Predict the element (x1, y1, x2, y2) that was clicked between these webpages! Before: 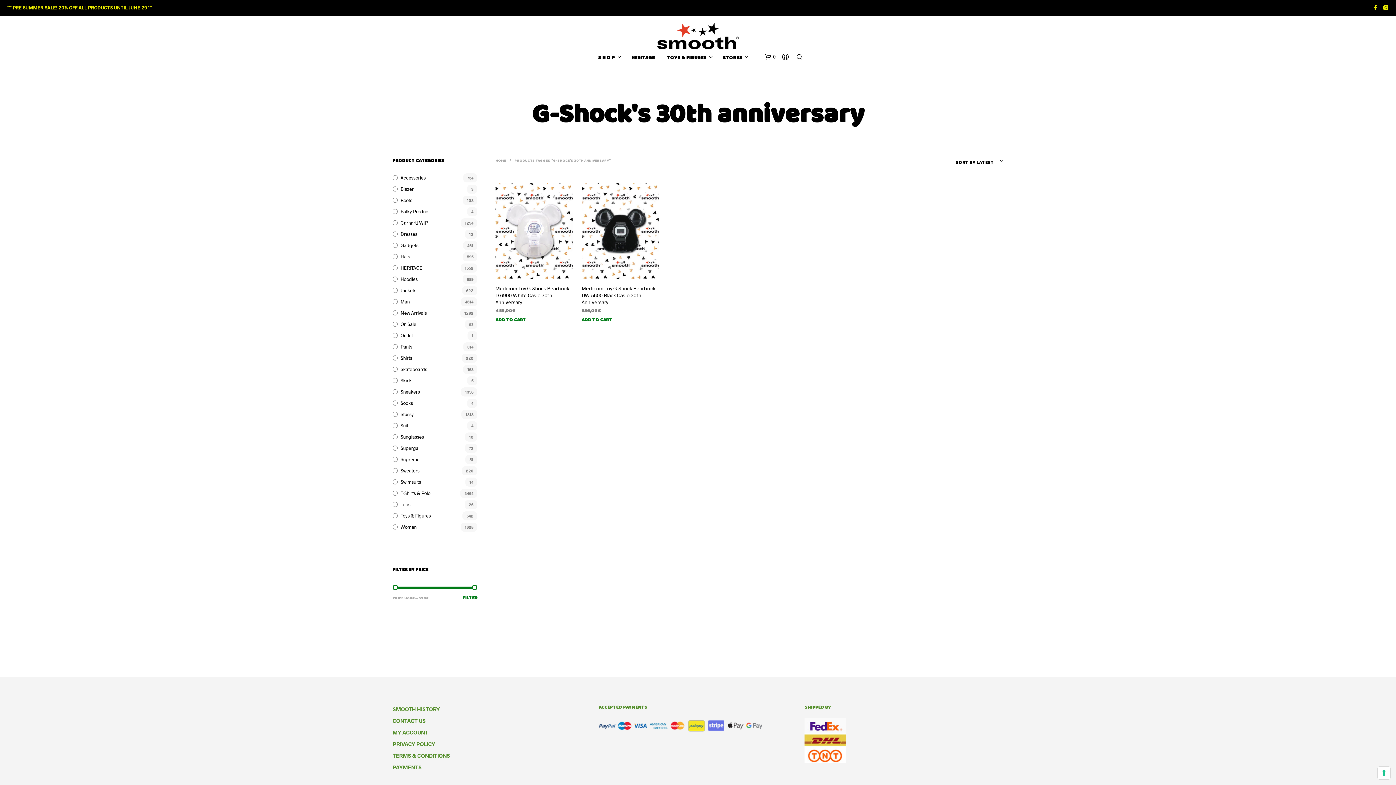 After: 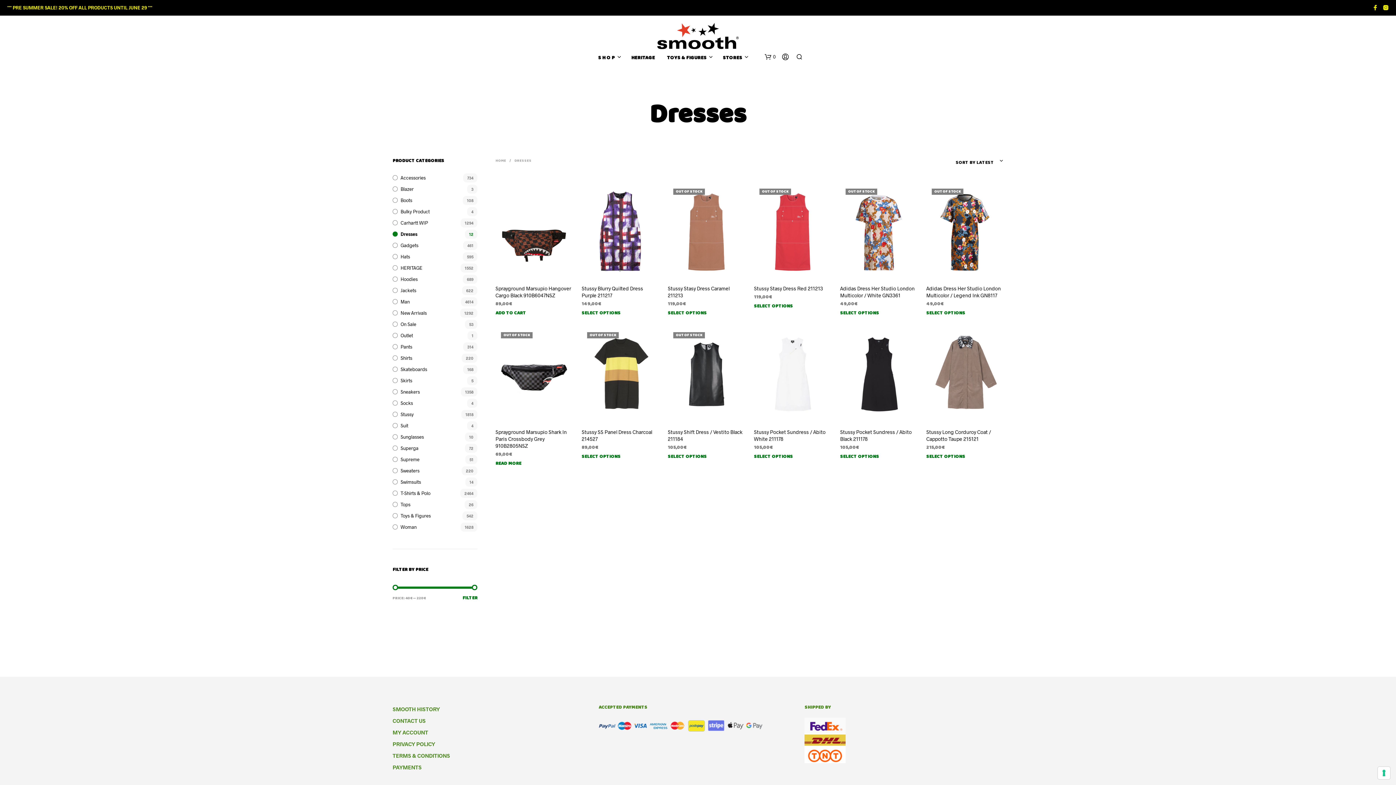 Action: label: Dresses bbox: (400, 231, 417, 236)